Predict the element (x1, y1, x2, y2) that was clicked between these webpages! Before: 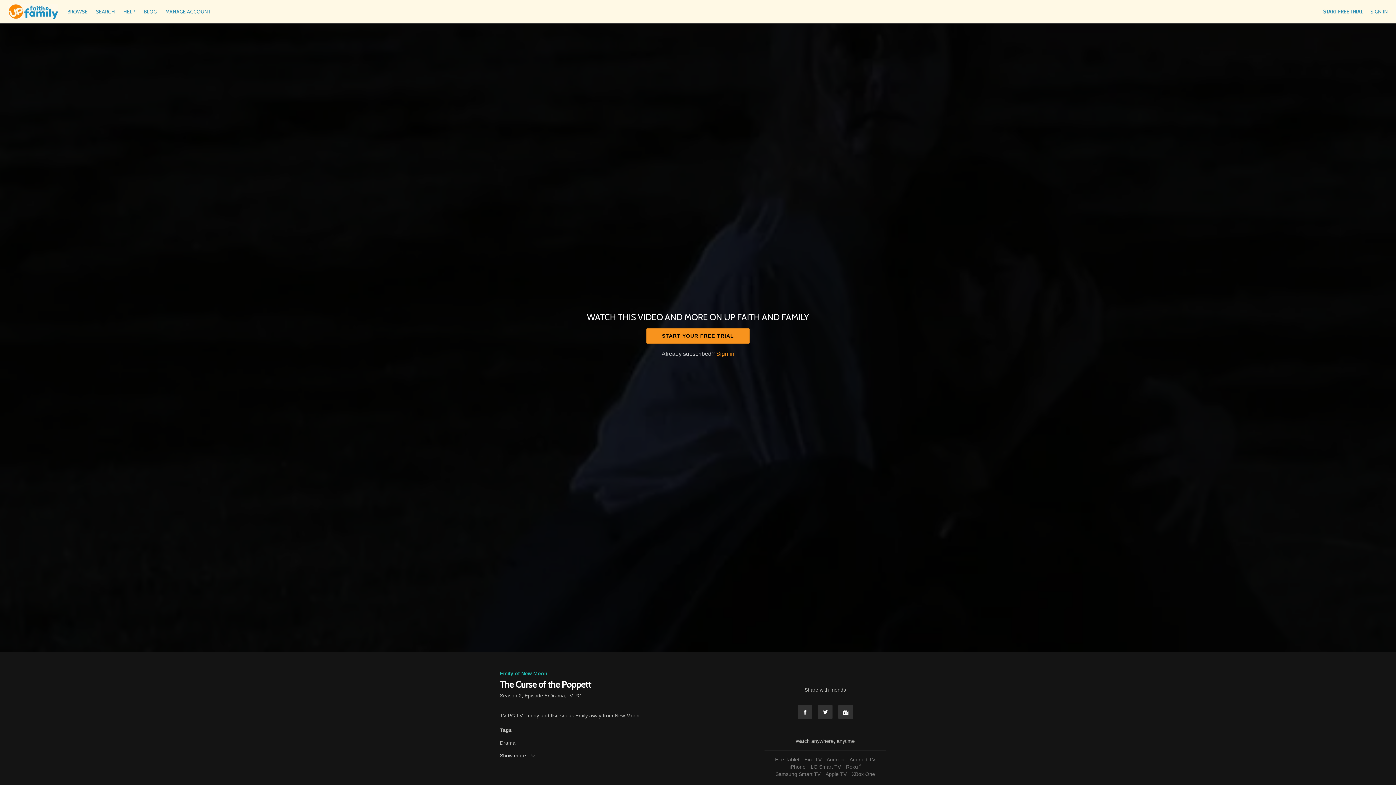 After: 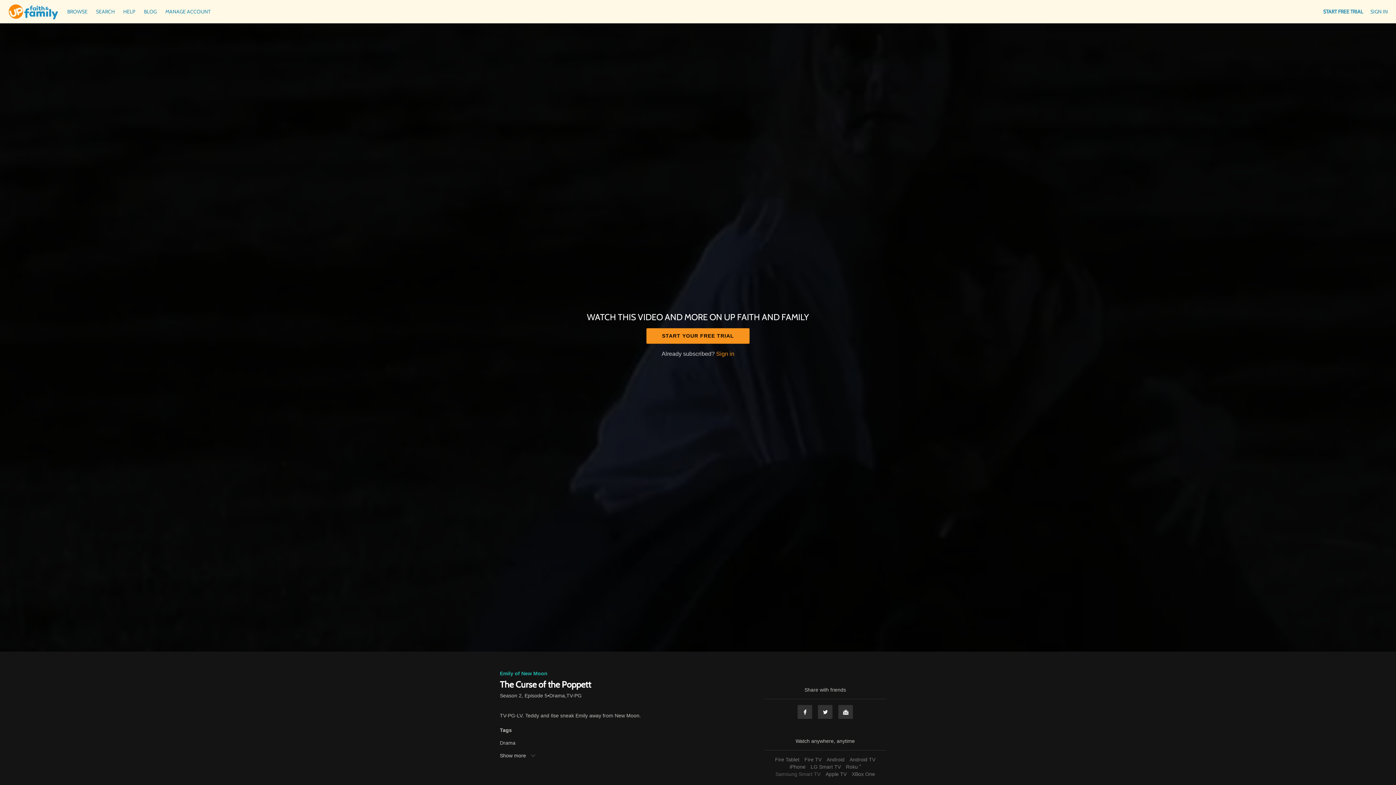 Action: bbox: (773, 771, 822, 777) label: Samsung Smart TV